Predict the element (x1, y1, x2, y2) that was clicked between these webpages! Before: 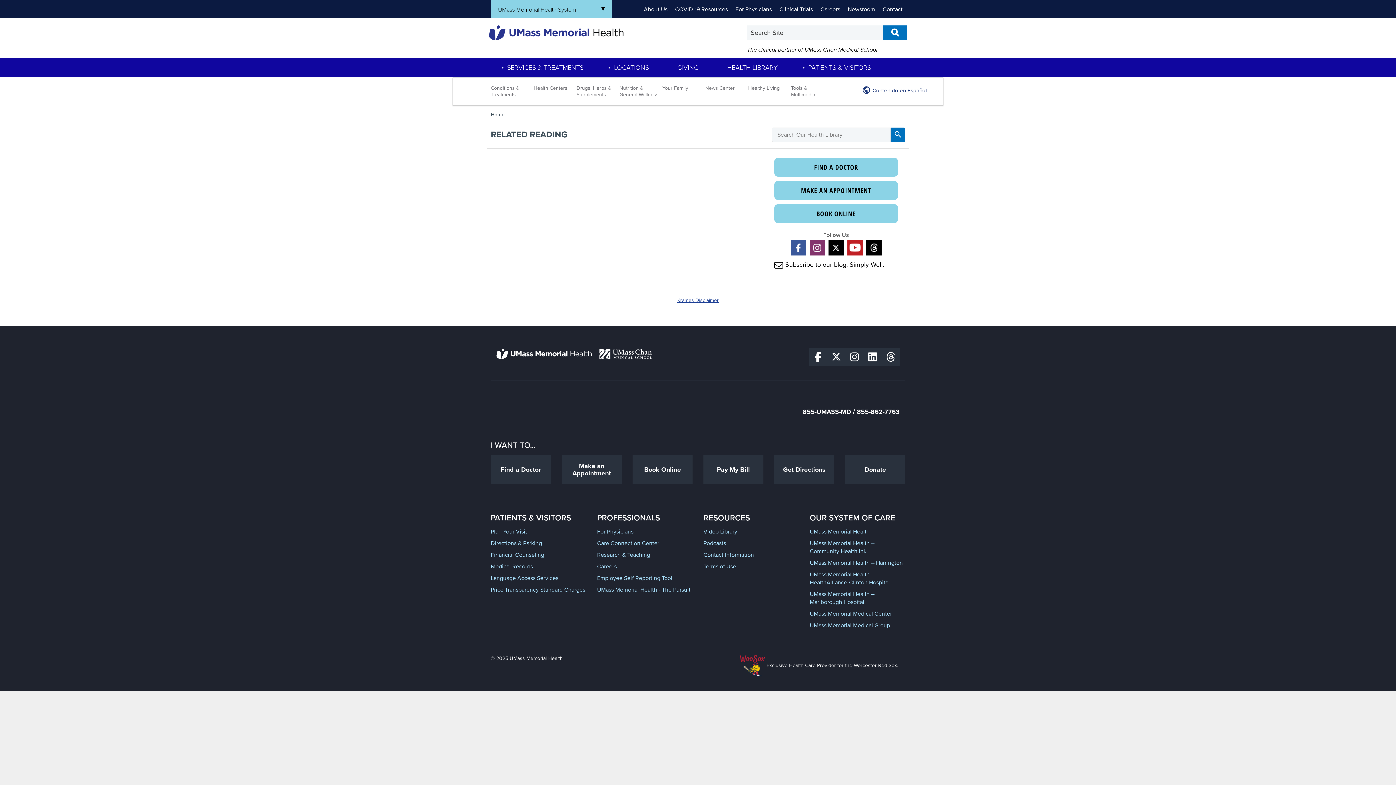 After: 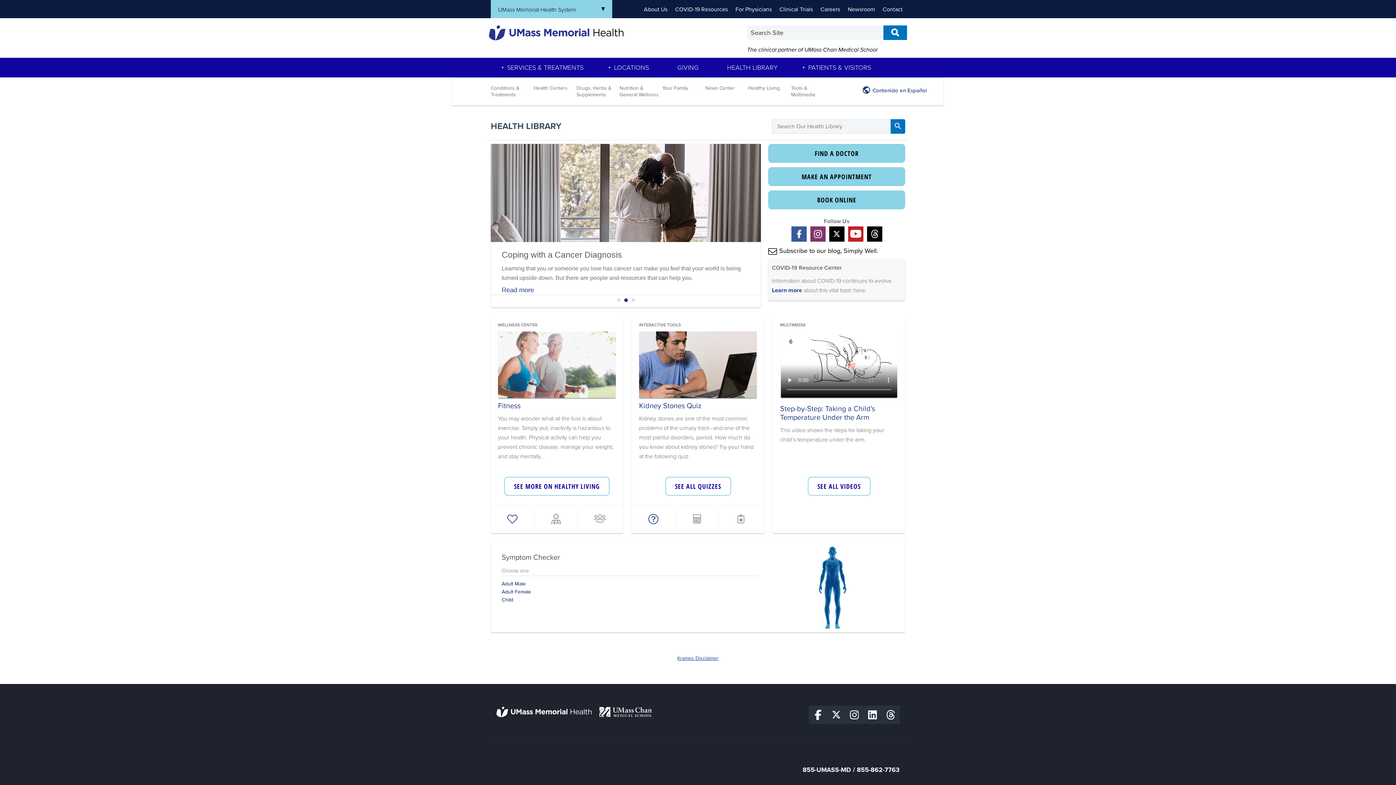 Action: bbox: (490, 111, 504, 117) label: Home